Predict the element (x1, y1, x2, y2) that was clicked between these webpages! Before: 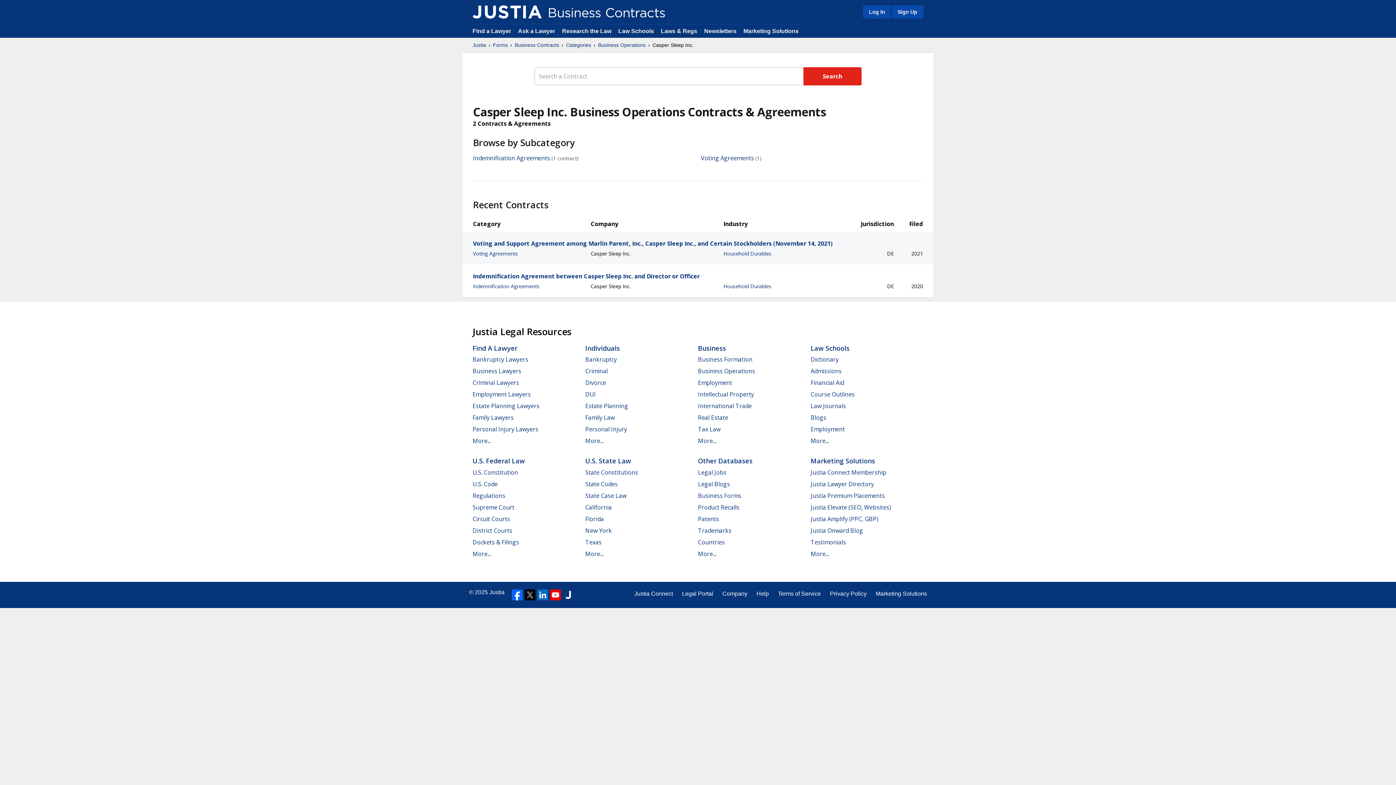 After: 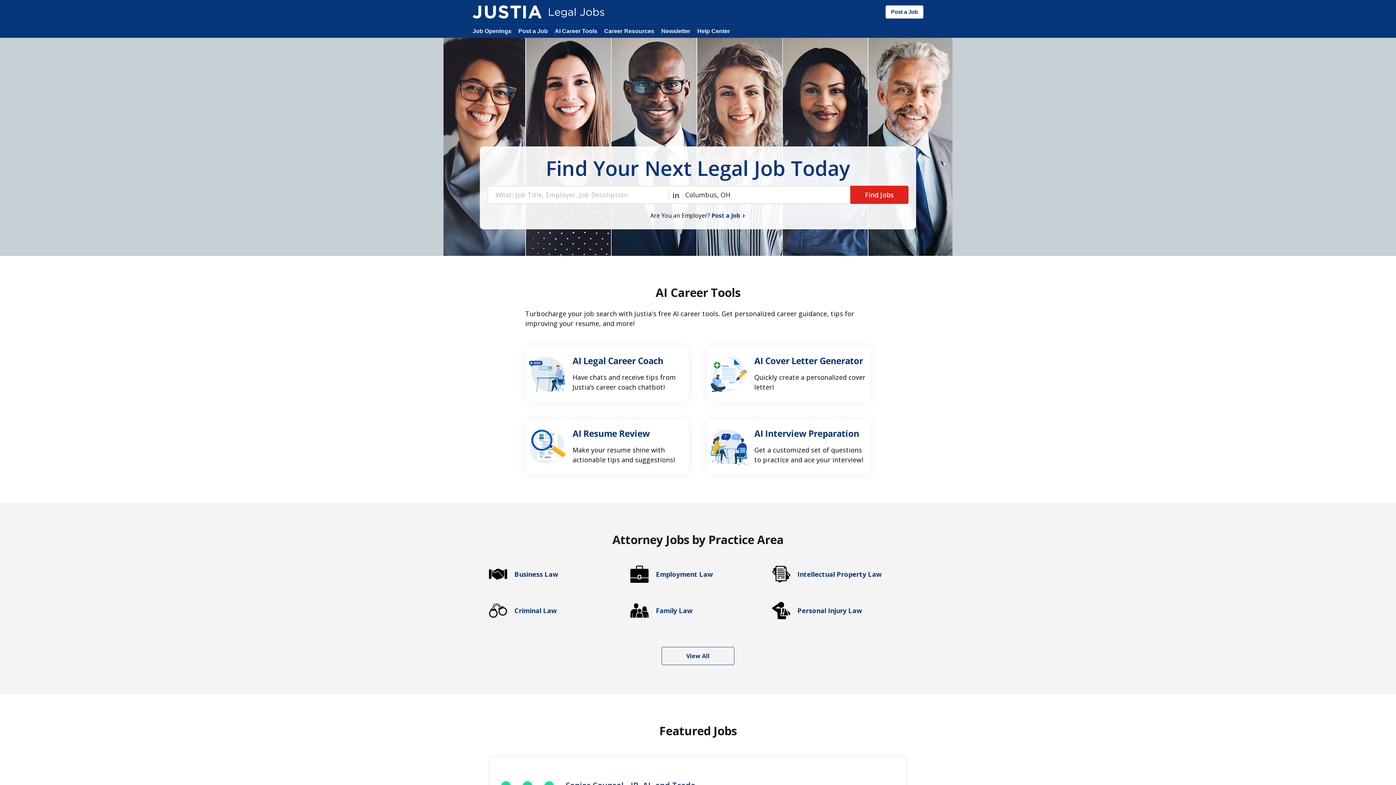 Action: label: Legal Jobs bbox: (698, 468, 726, 476)